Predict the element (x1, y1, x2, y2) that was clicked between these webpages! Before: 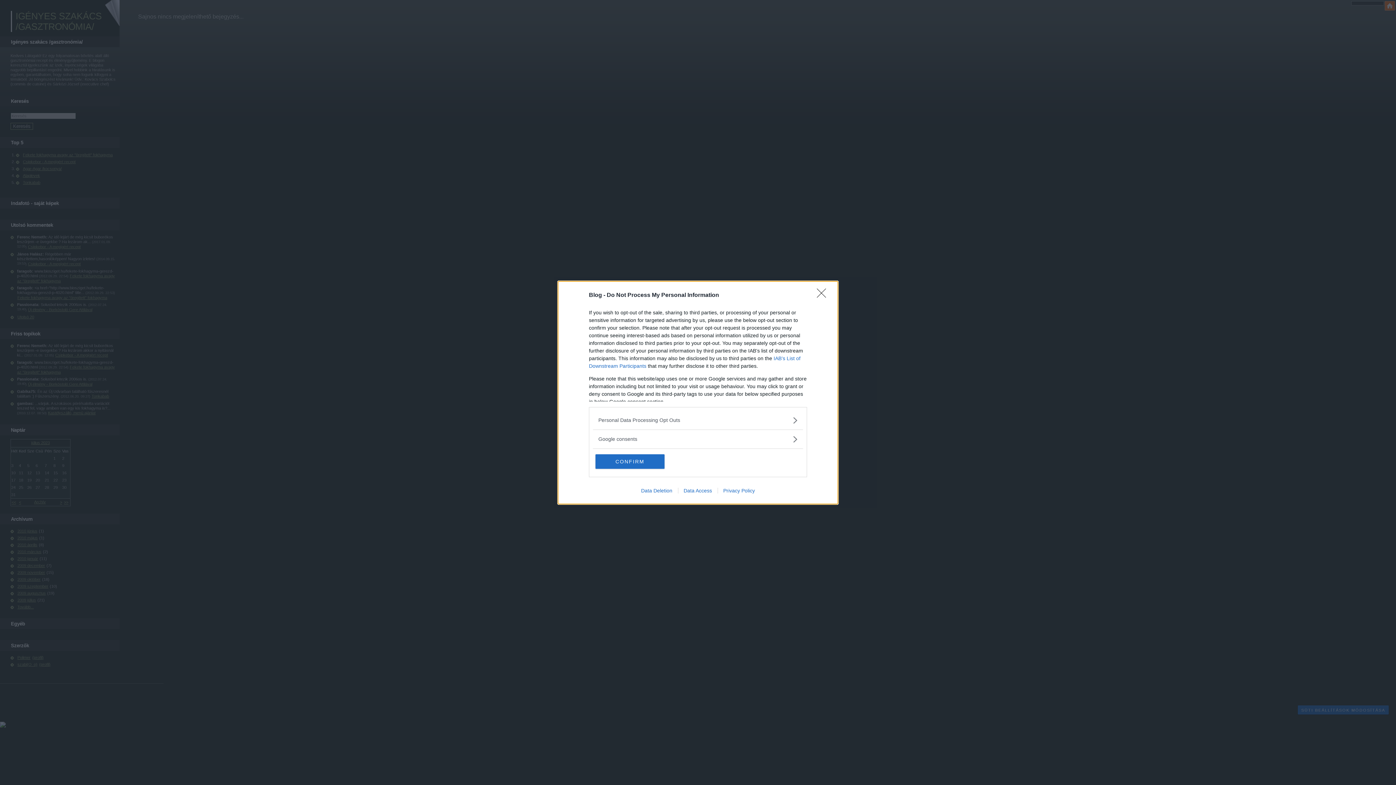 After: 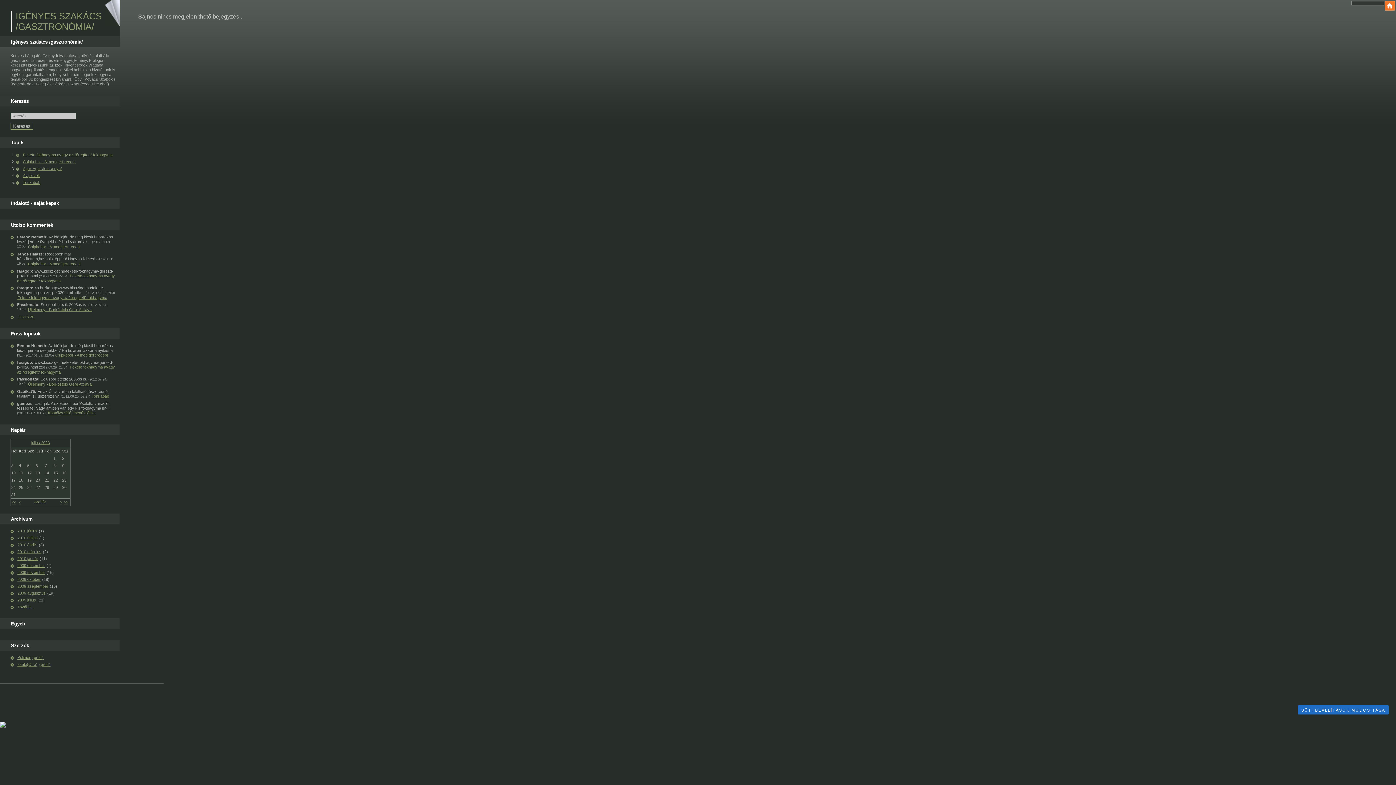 Action: label: CONFIRM bbox: (595, 454, 664, 468)